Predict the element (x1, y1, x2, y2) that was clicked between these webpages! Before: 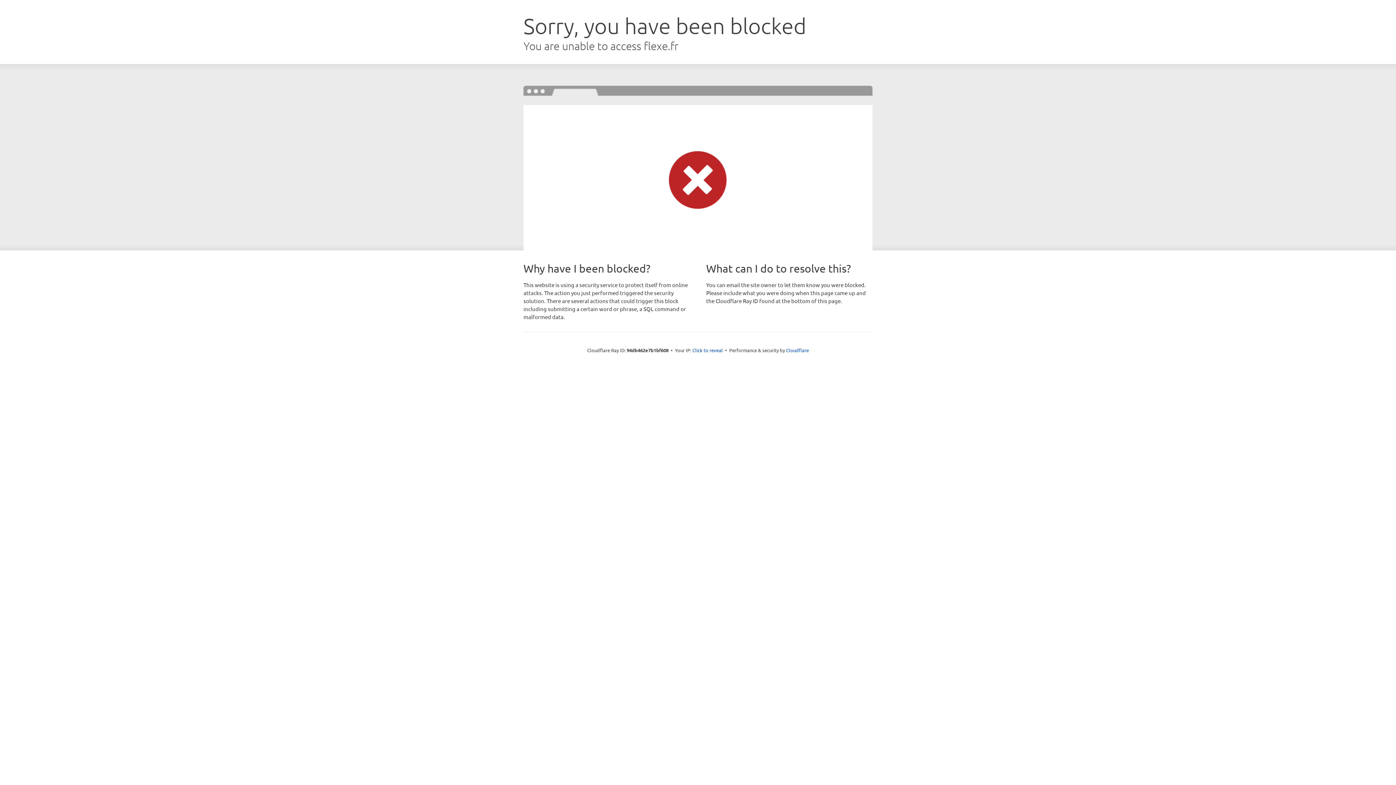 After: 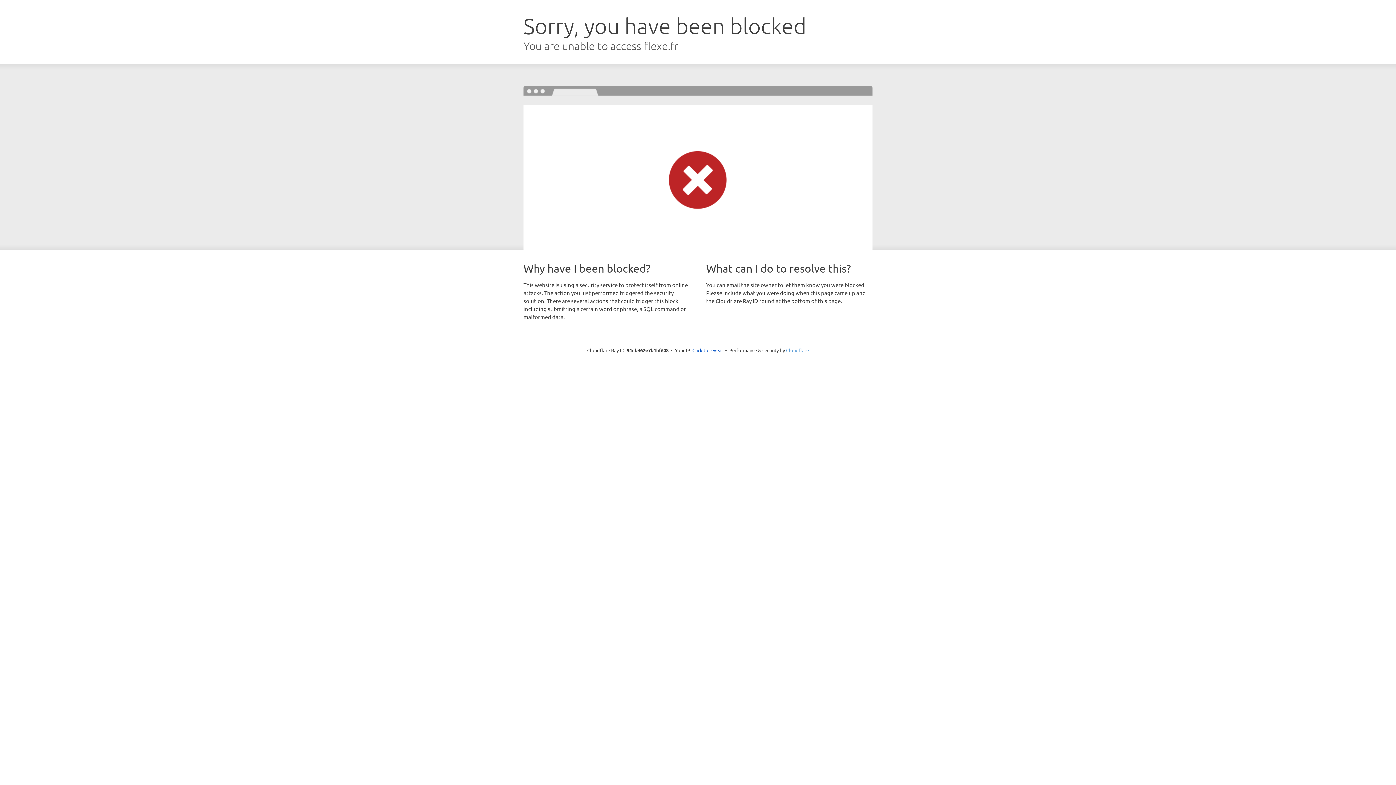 Action: bbox: (786, 347, 809, 353) label: Cloudflare